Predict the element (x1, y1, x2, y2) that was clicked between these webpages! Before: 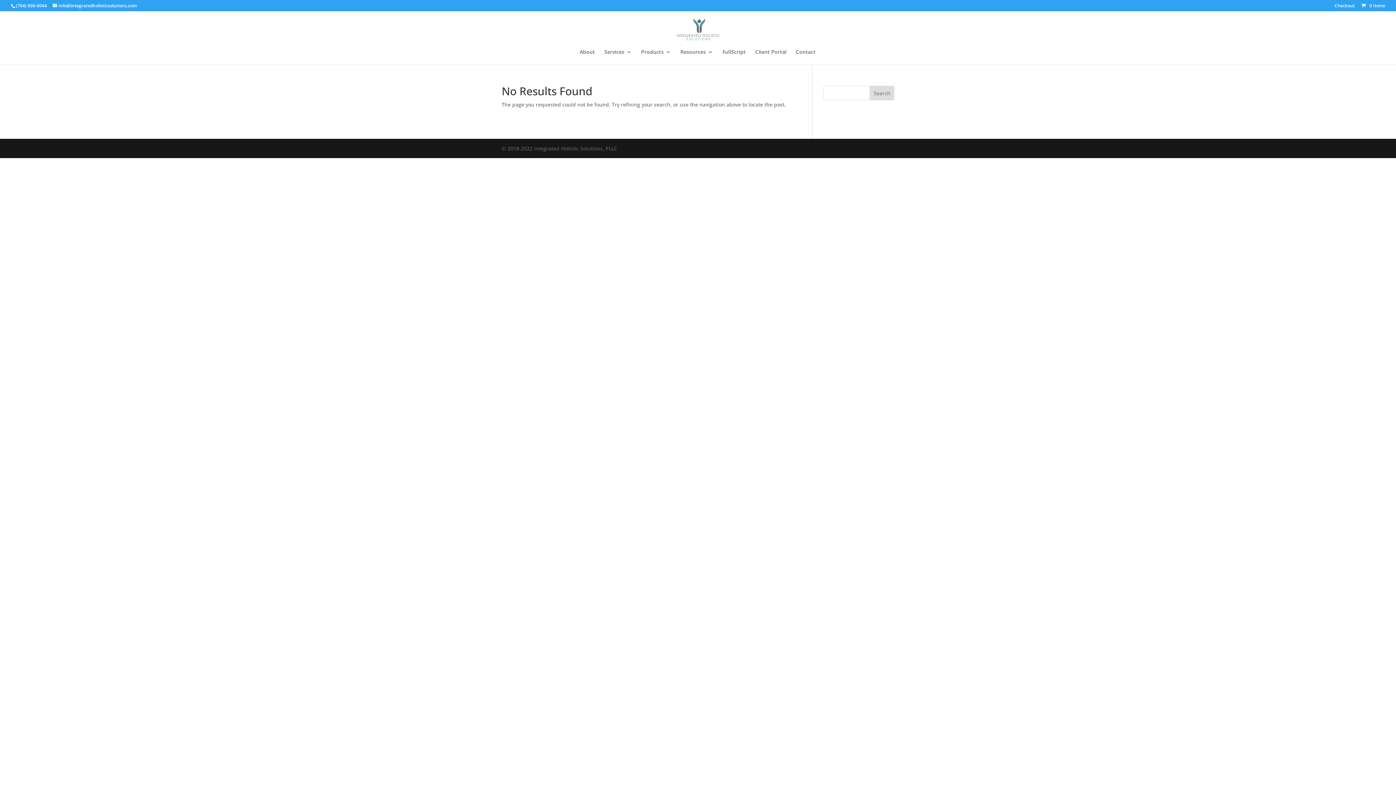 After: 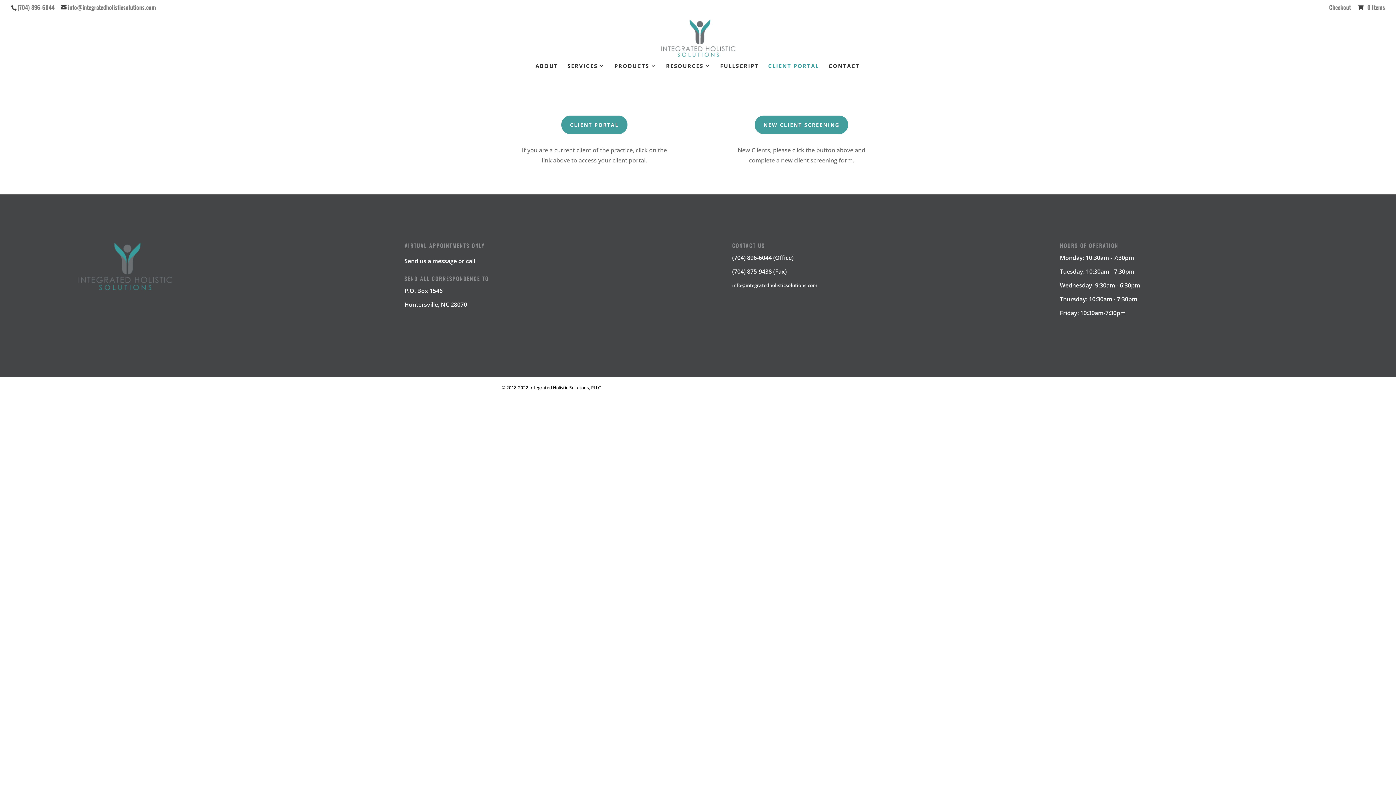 Action: label: Client Portal bbox: (755, 49, 786, 64)